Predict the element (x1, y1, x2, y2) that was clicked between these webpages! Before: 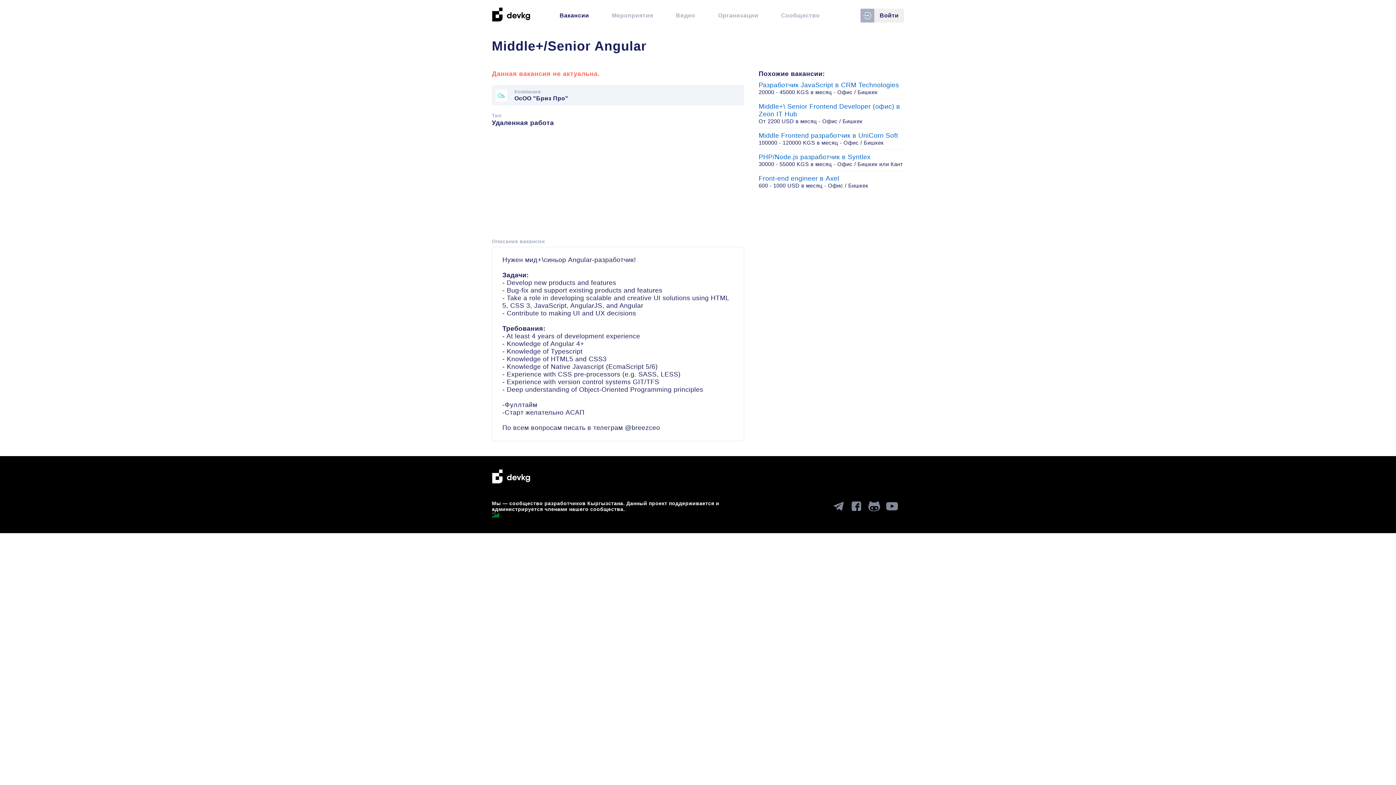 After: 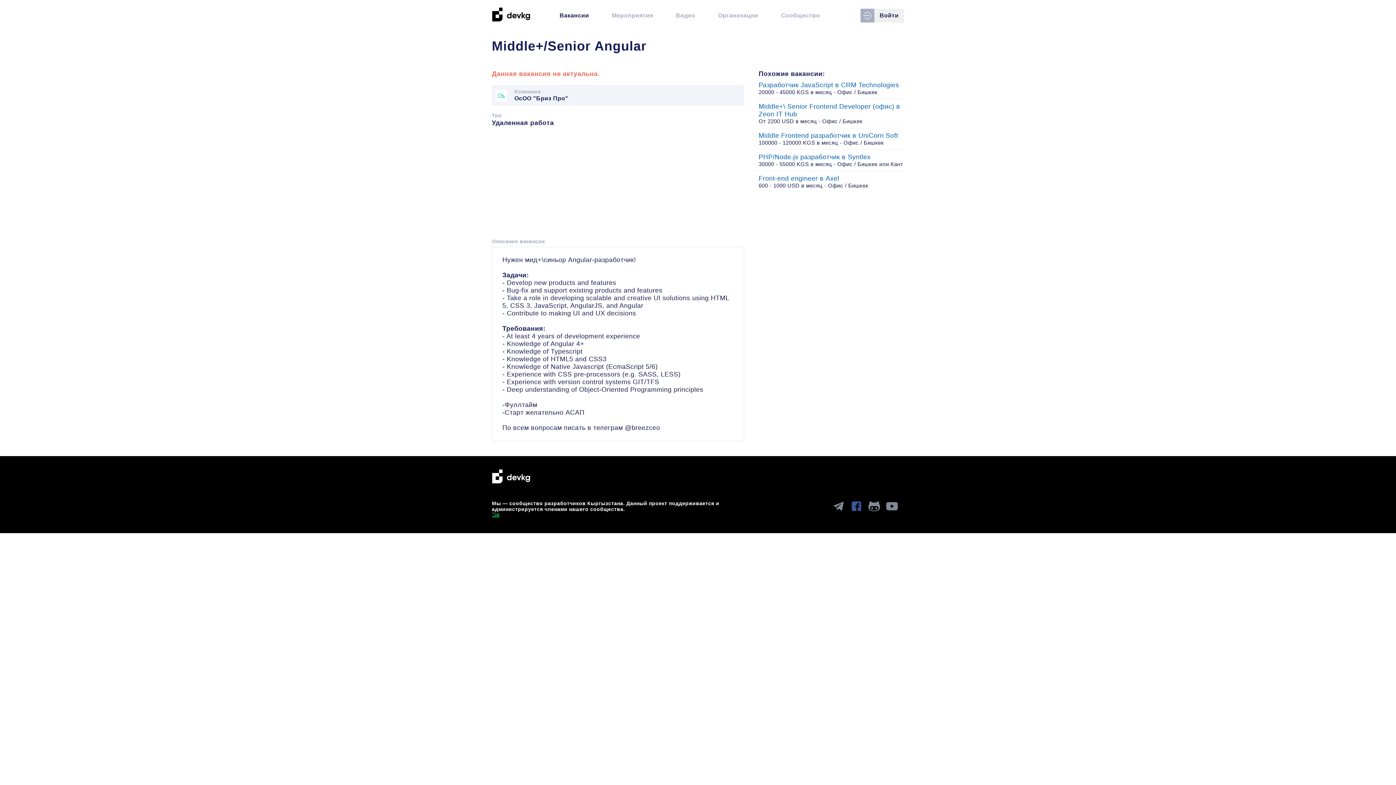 Action: bbox: (850, 500, 862, 512)